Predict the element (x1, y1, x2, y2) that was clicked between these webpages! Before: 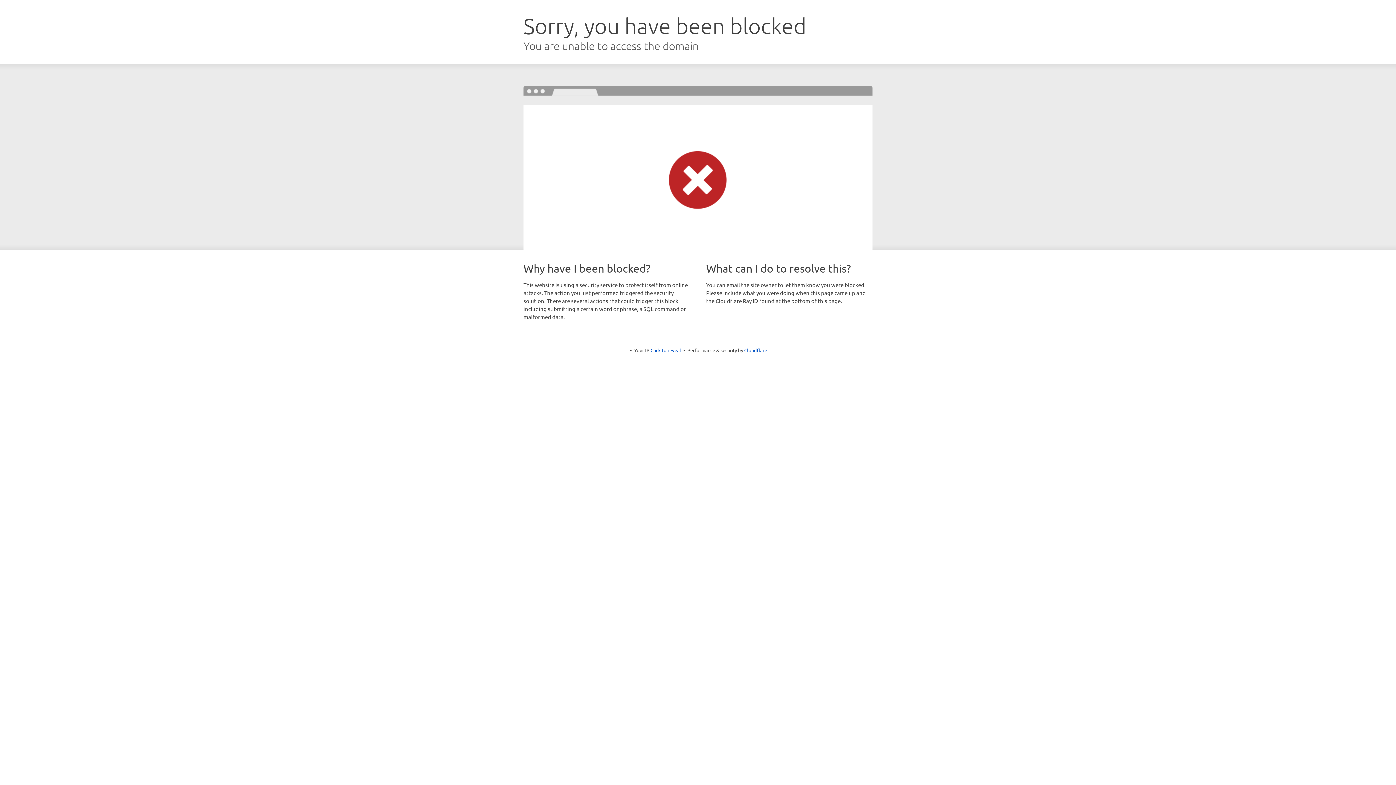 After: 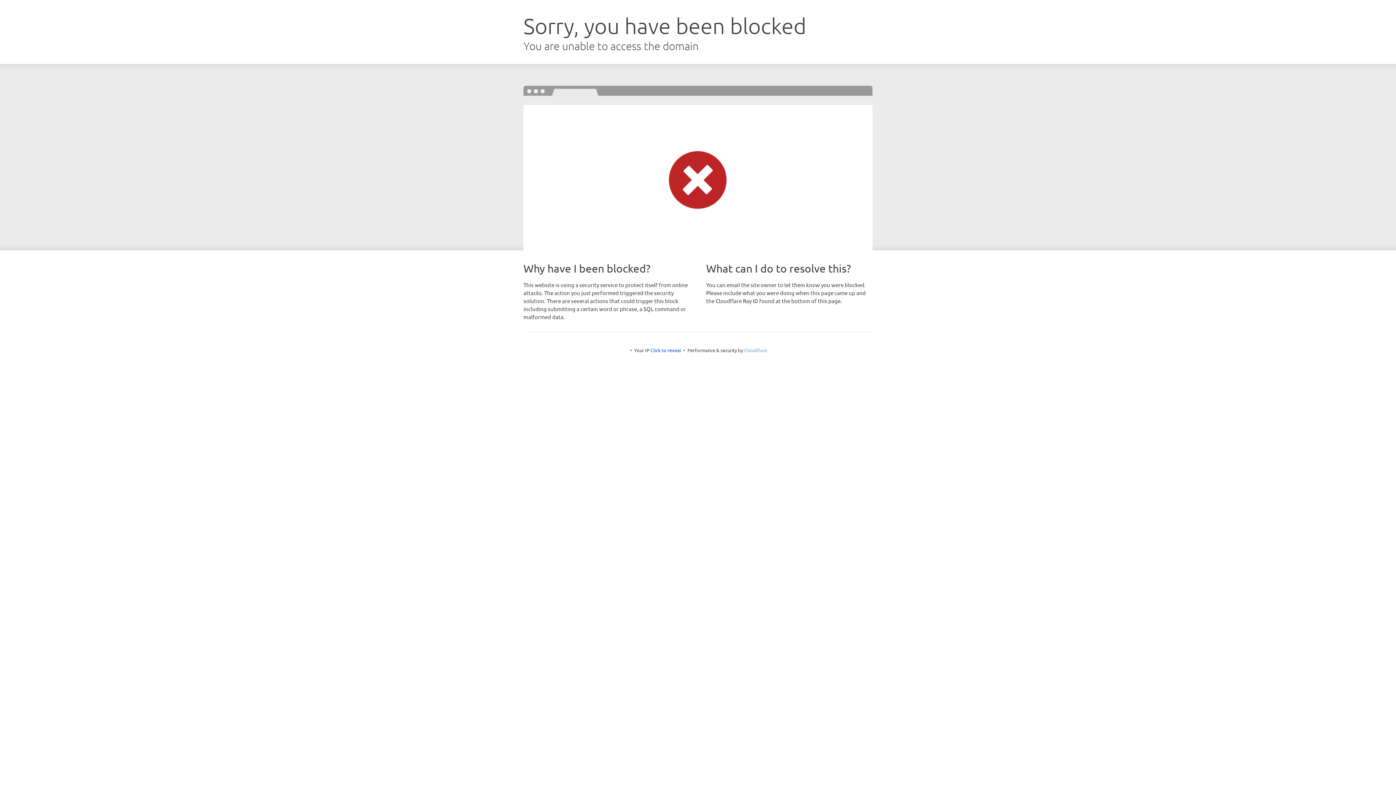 Action: bbox: (744, 347, 767, 353) label: Cloudflare